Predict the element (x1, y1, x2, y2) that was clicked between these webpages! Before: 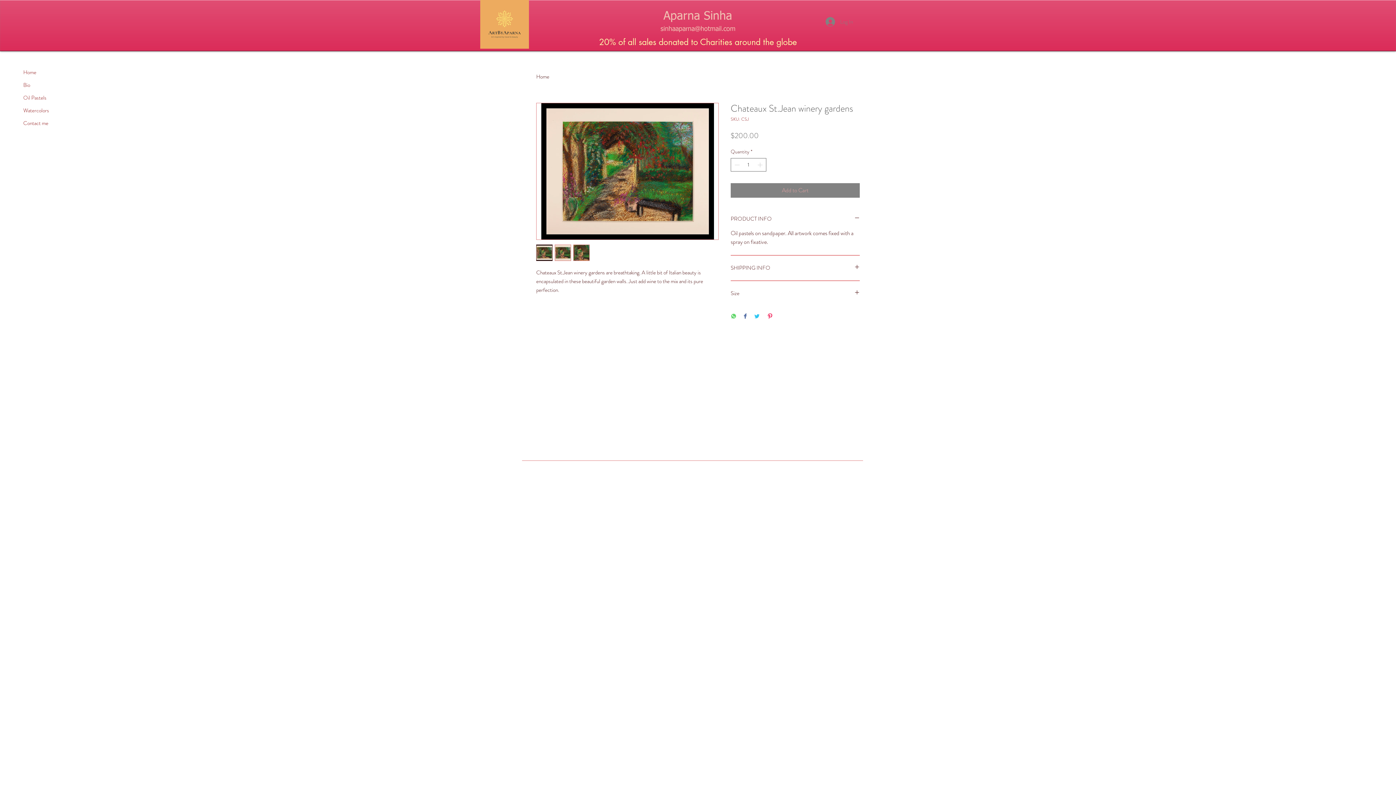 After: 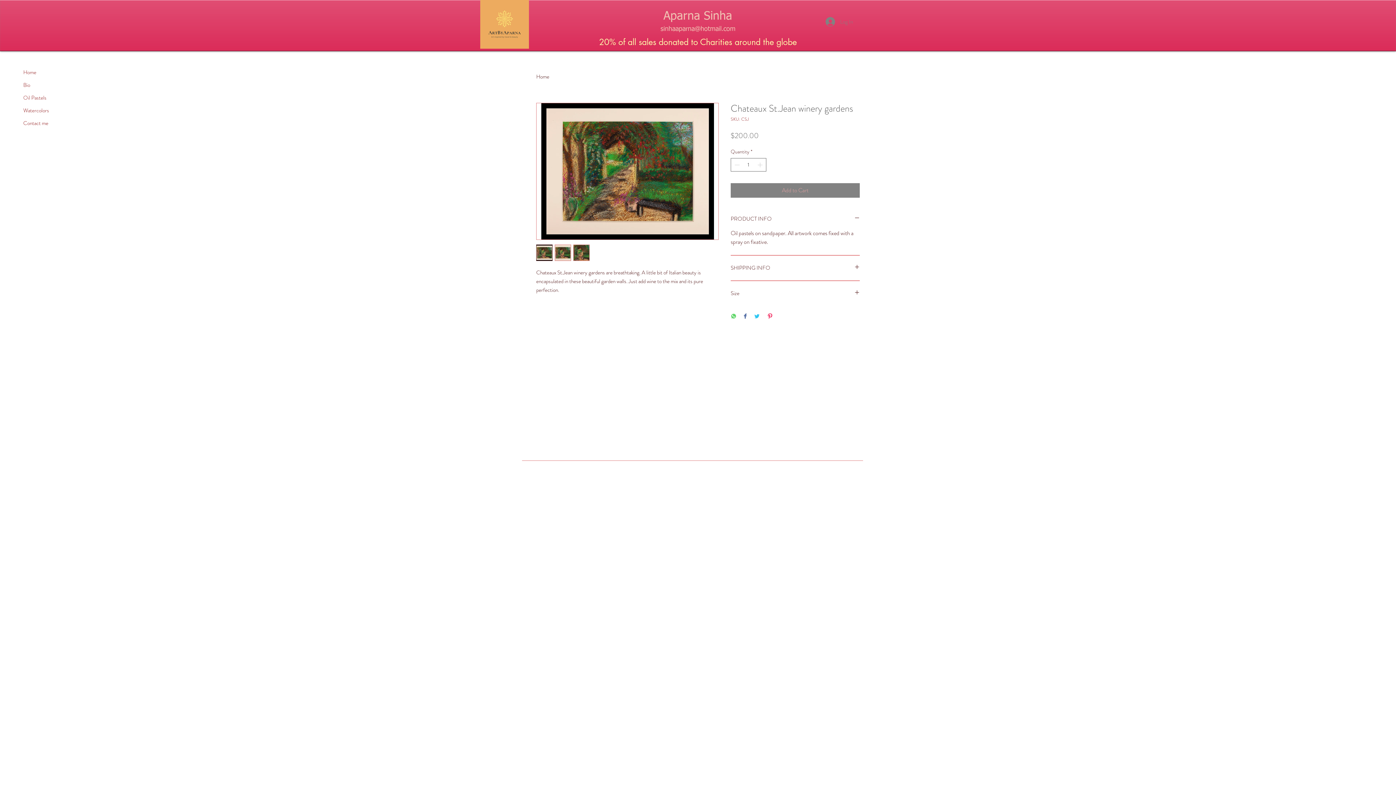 Action: bbox: (554, 244, 571, 261)